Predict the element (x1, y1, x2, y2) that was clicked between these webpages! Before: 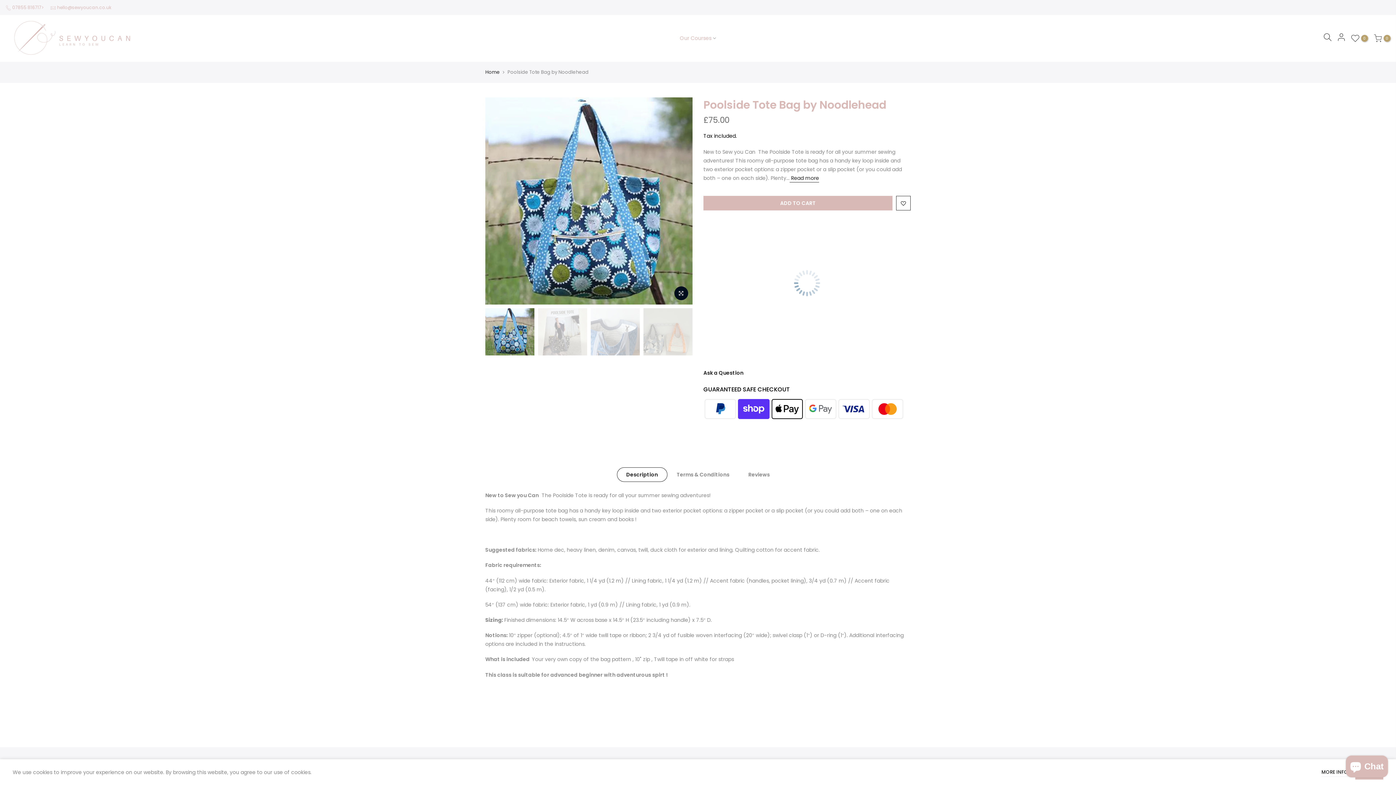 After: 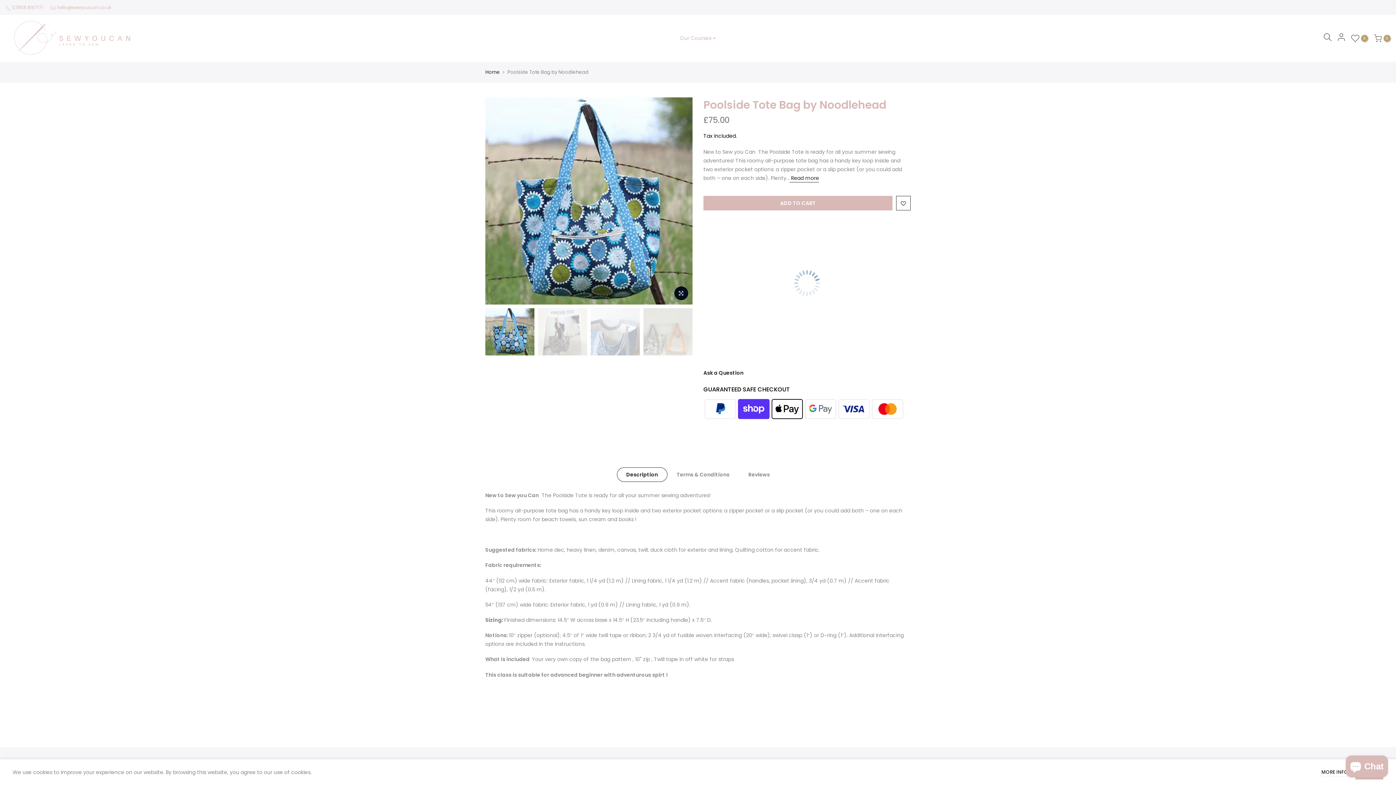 Action: bbox: (11, 4, 57, 10) label:  07855 816717>  